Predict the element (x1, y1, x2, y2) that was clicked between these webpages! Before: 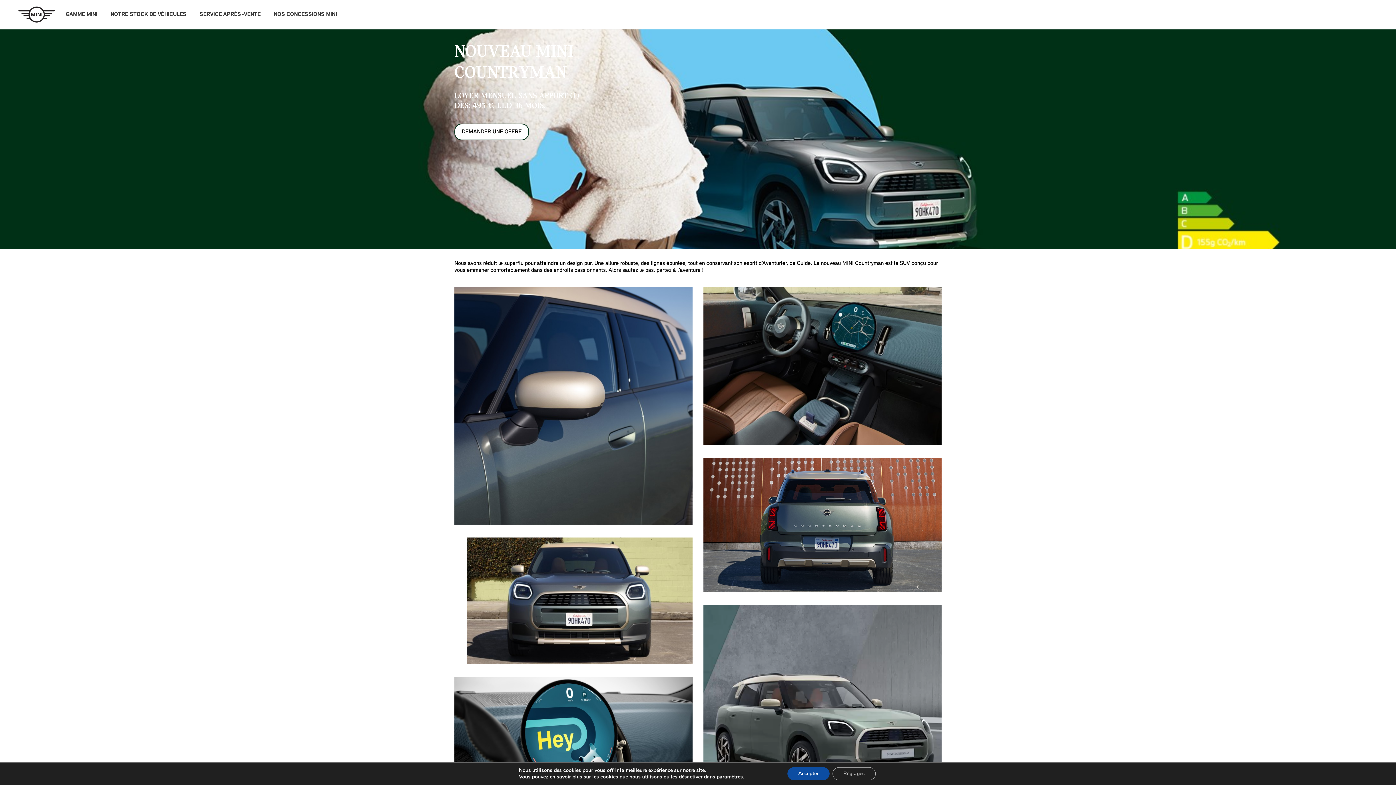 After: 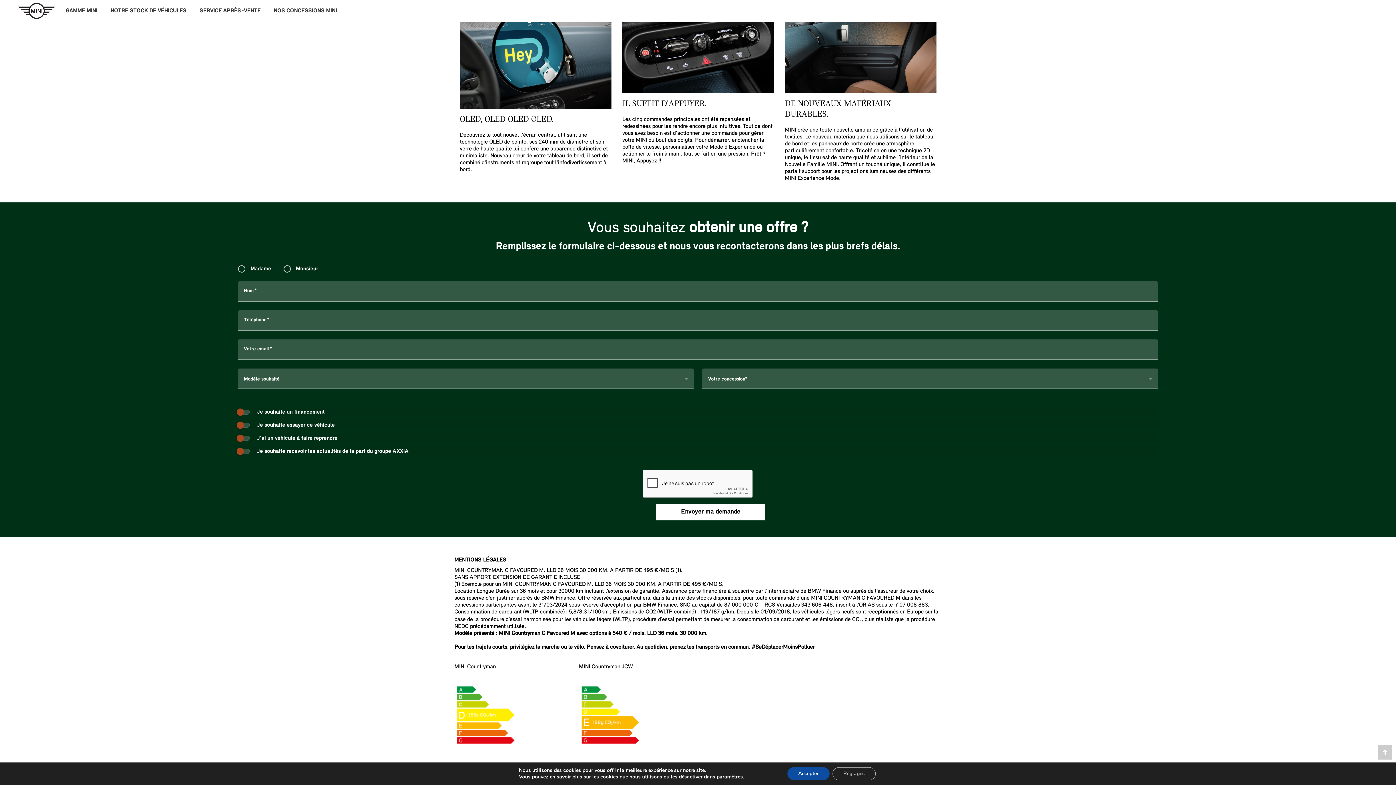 Action: bbox: (454, 123, 529, 140) label: DEMANDER UNE OFFRE